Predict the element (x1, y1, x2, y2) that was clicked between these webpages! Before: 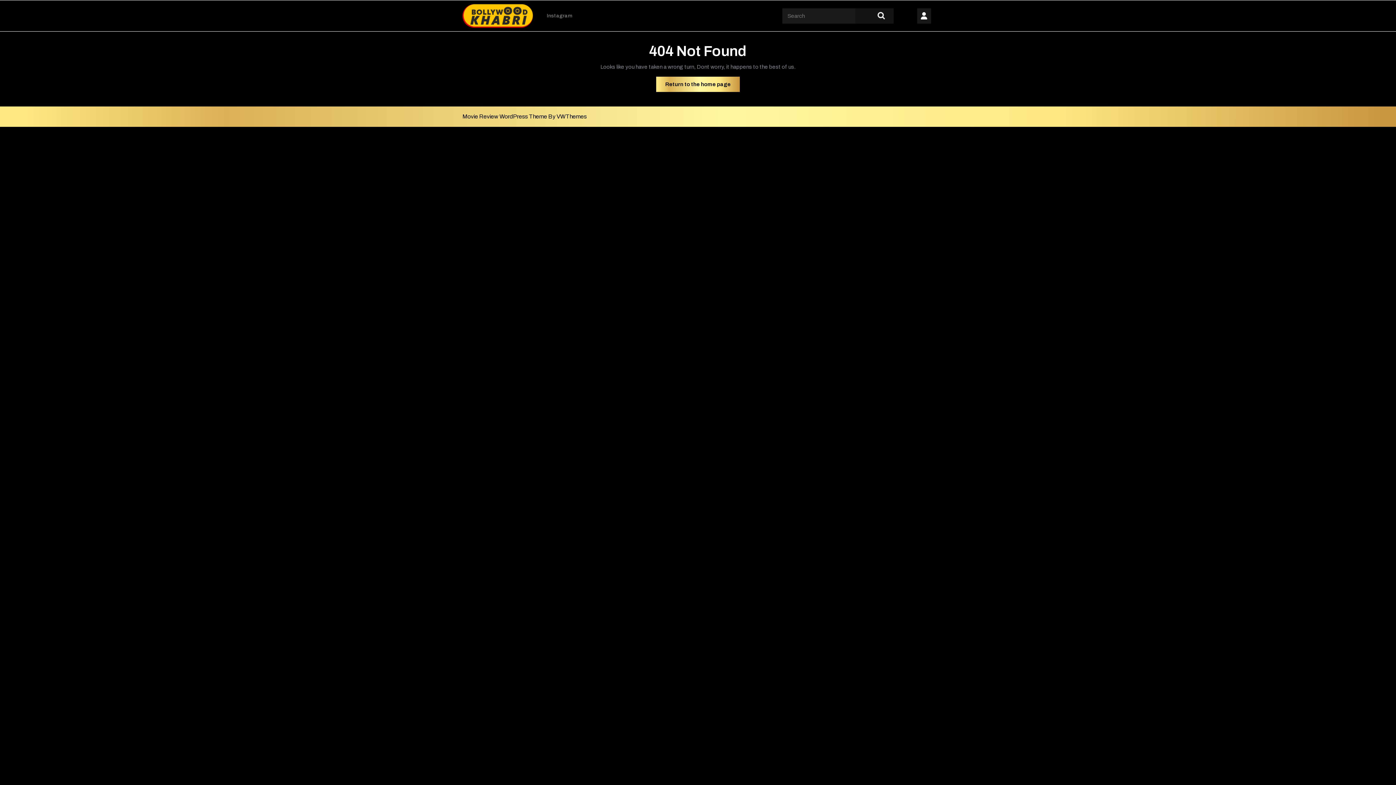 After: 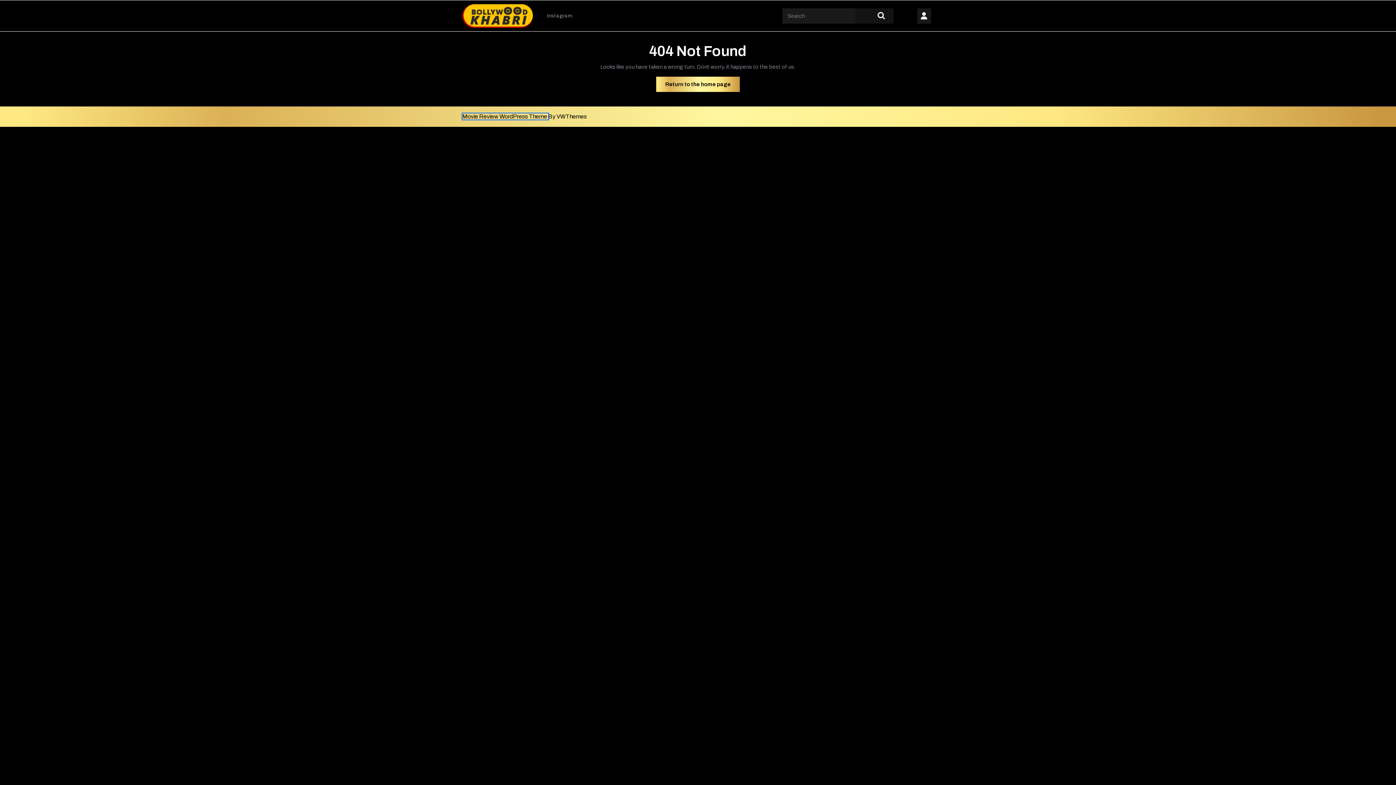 Action: bbox: (462, 113, 548, 119) label: Movie Review WordPress Theme 